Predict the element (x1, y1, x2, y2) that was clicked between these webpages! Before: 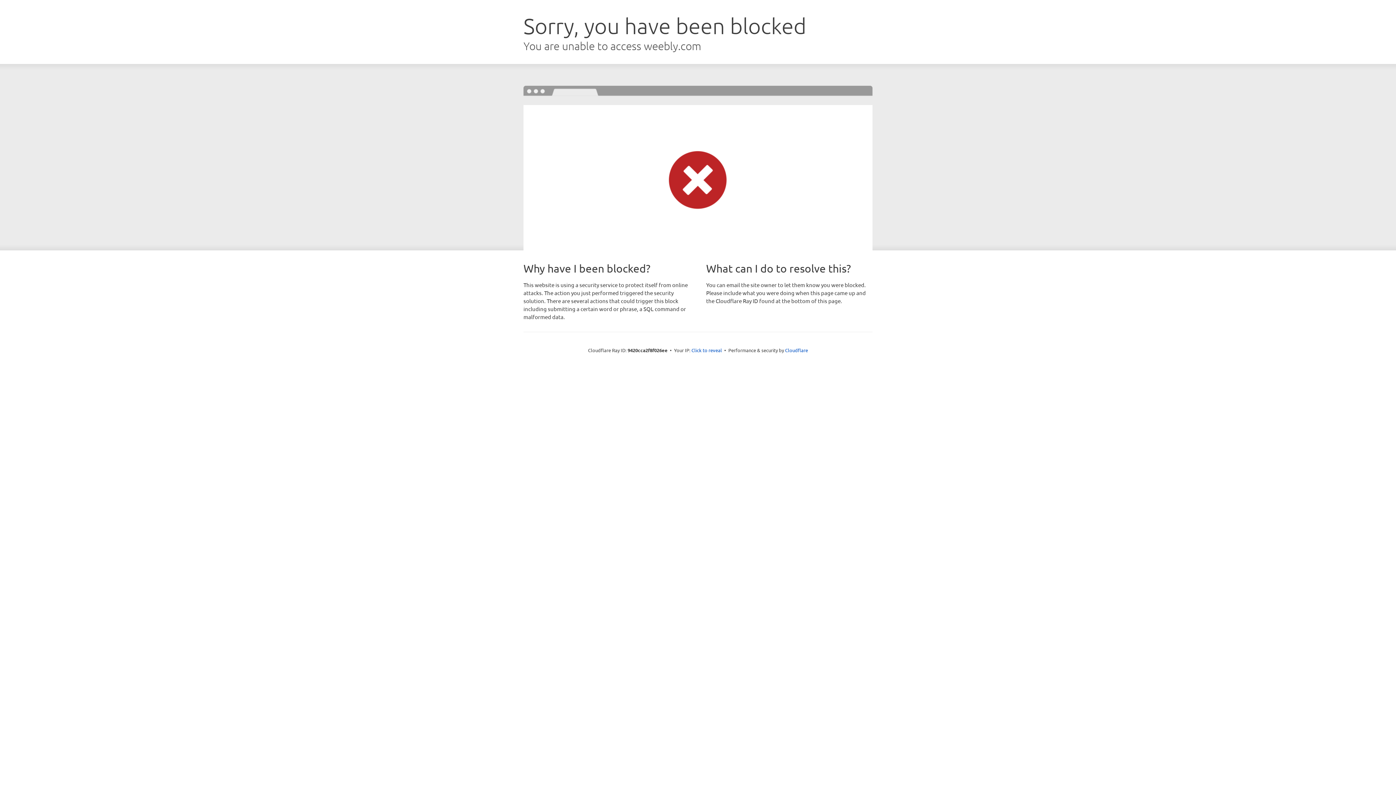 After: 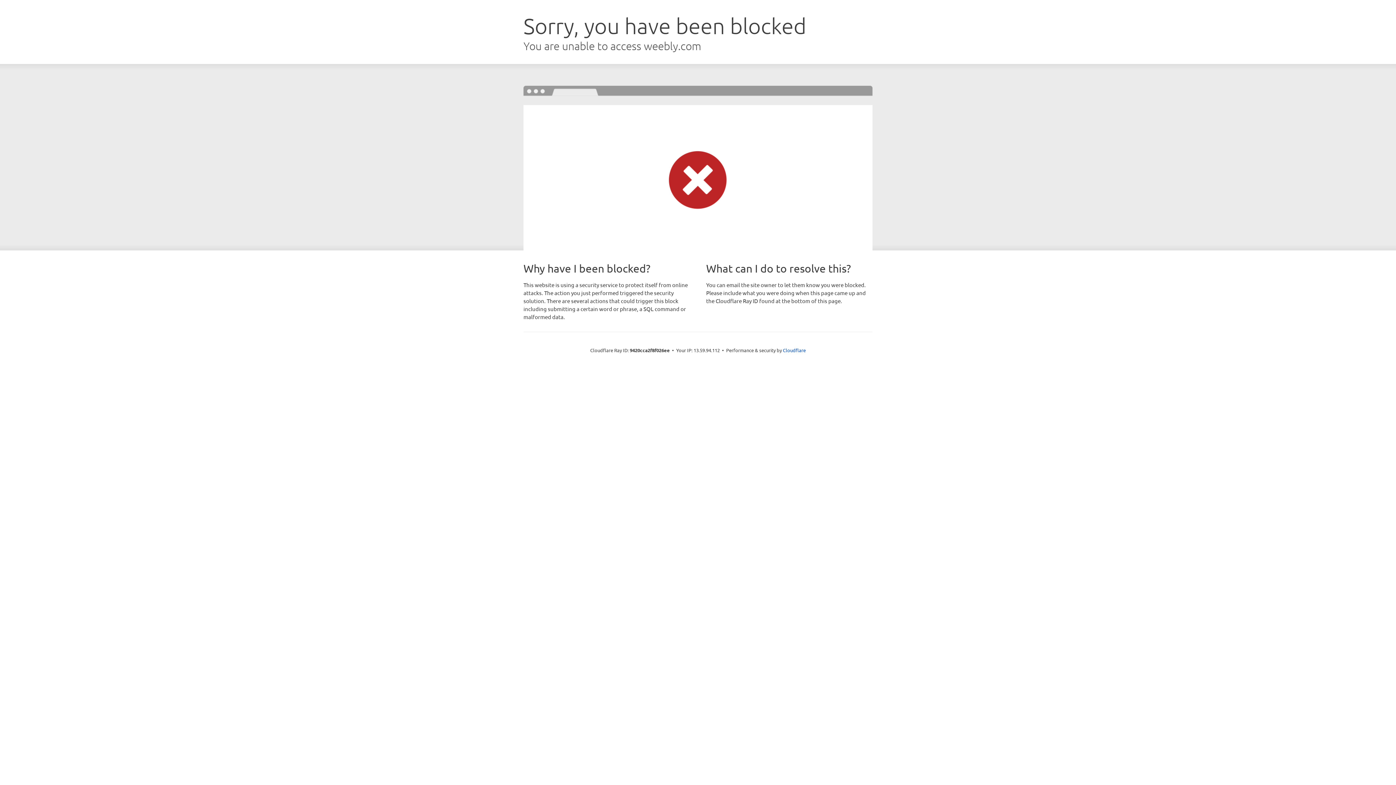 Action: bbox: (691, 346, 722, 353) label: Click to reveal